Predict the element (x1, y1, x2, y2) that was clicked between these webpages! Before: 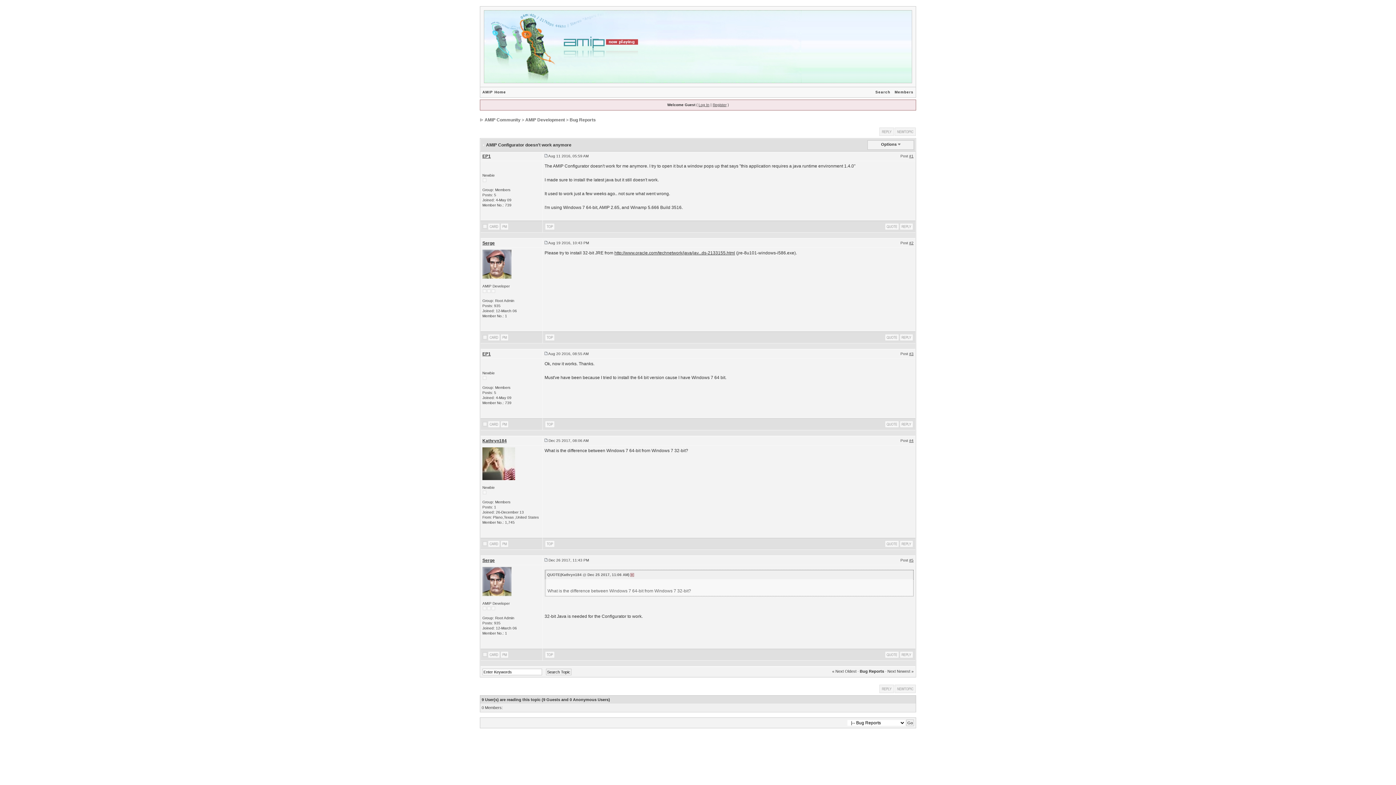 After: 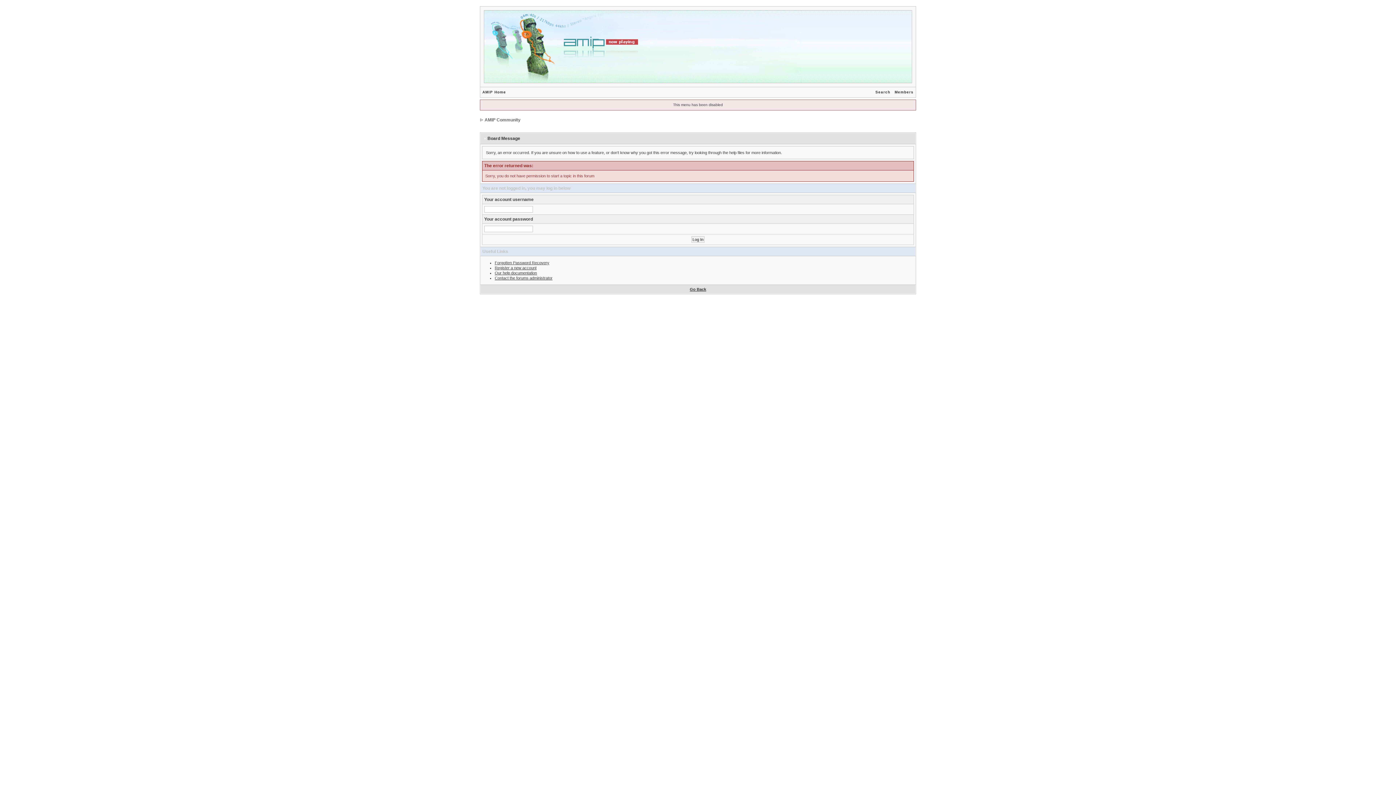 Action: bbox: (894, 686, 916, 690)